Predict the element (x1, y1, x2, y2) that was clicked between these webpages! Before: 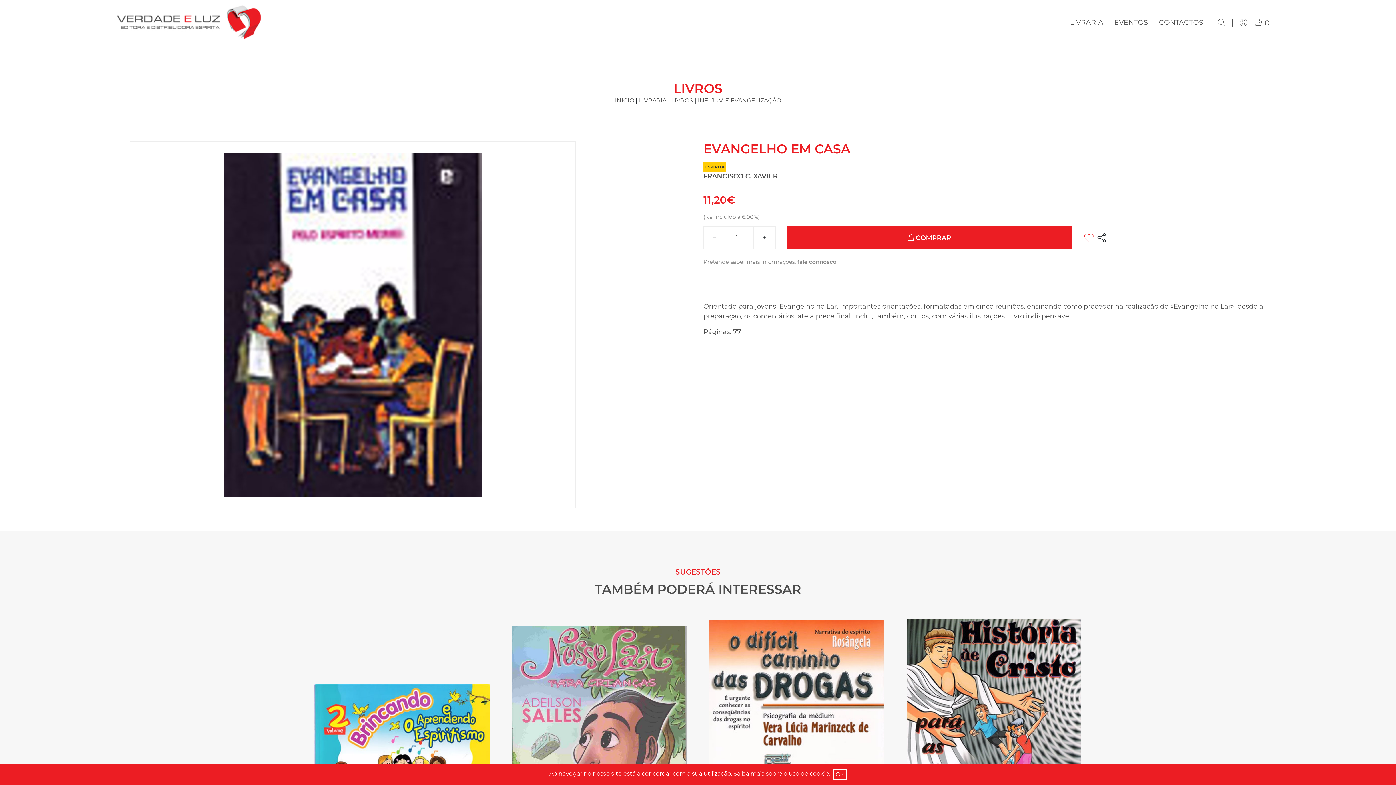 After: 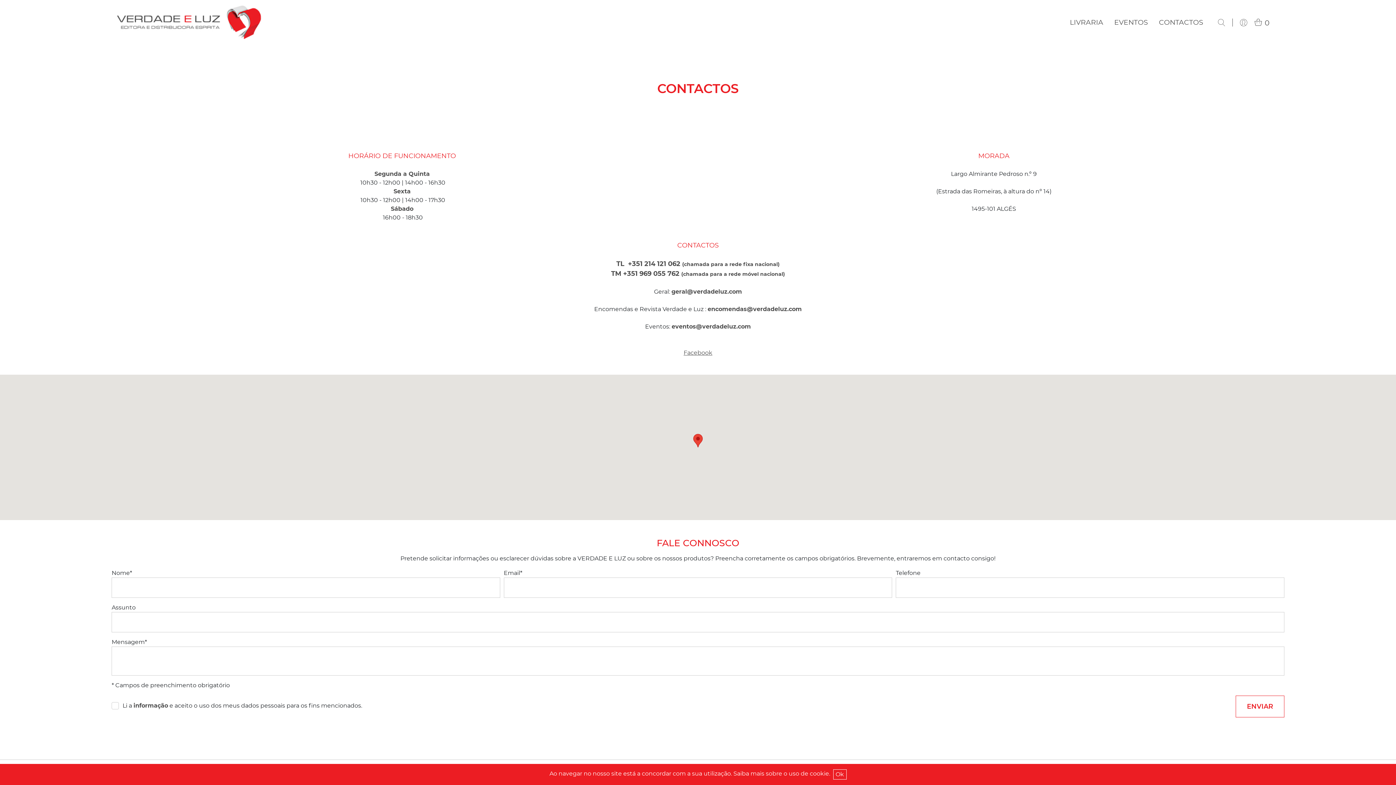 Action: label: CONTACTOS bbox: (1153, 17, 1209, 27)